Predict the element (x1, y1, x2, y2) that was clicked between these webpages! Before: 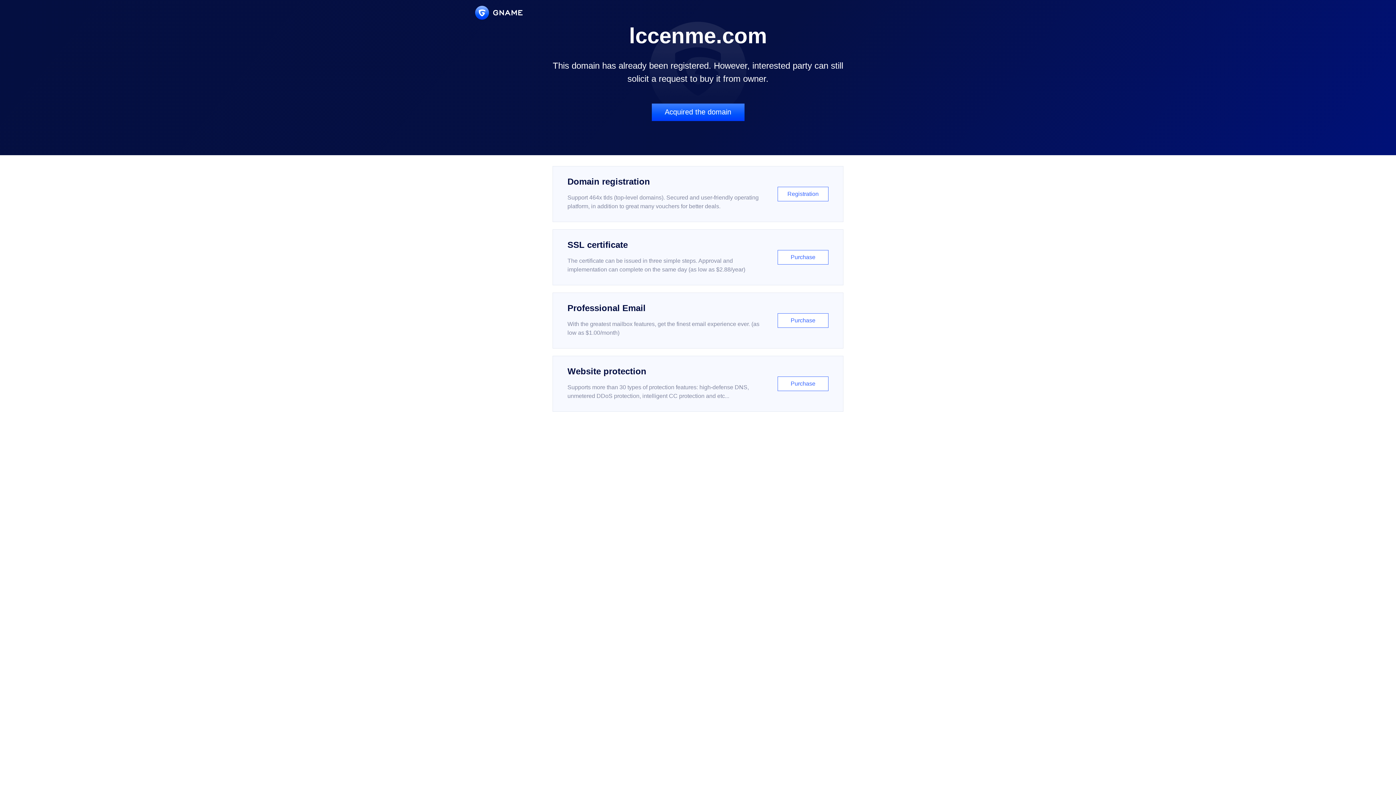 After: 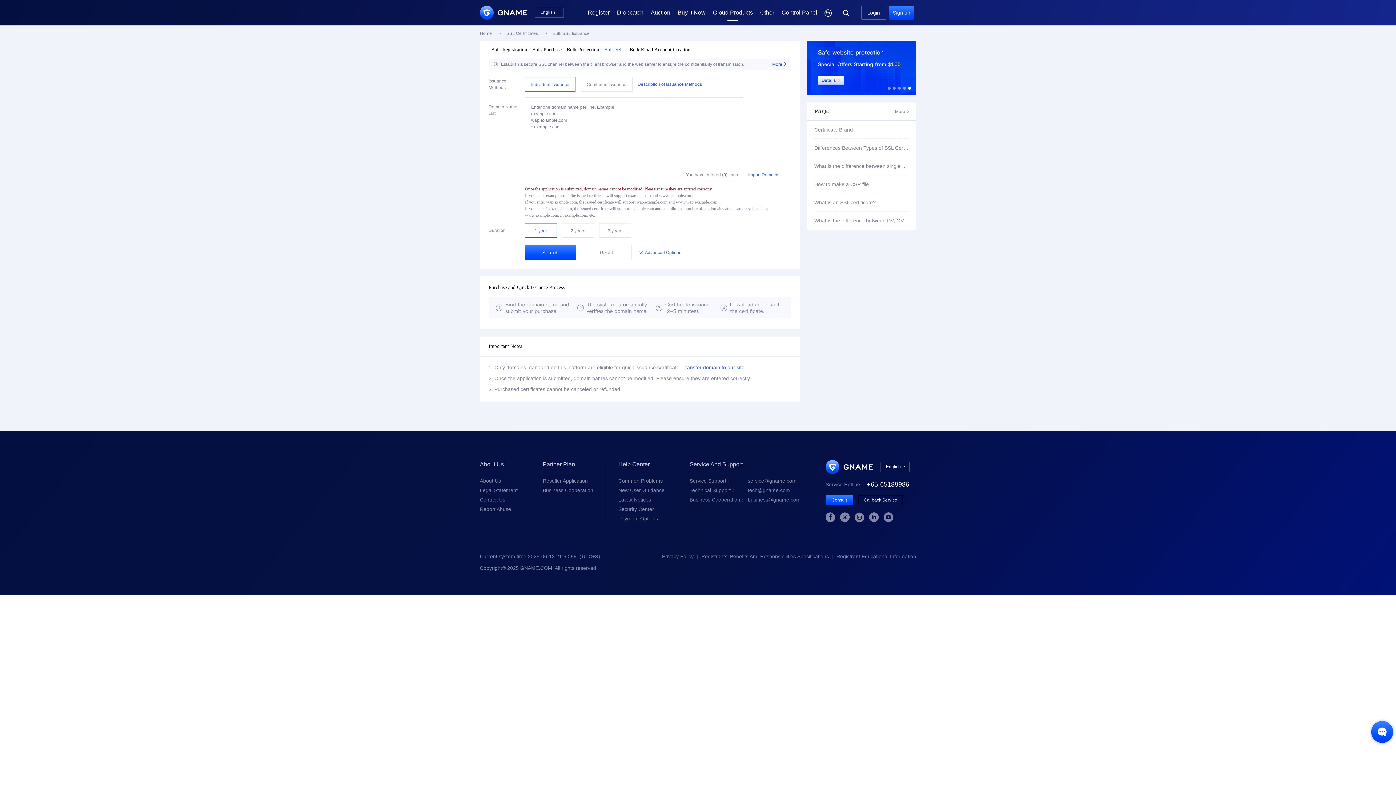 Action: bbox: (552, 229, 843, 285) label: SSL certificate

The certificate can be issued in three simple steps. Approval and implementation can complete on the same day (as low as $2.88/year)

Purchase